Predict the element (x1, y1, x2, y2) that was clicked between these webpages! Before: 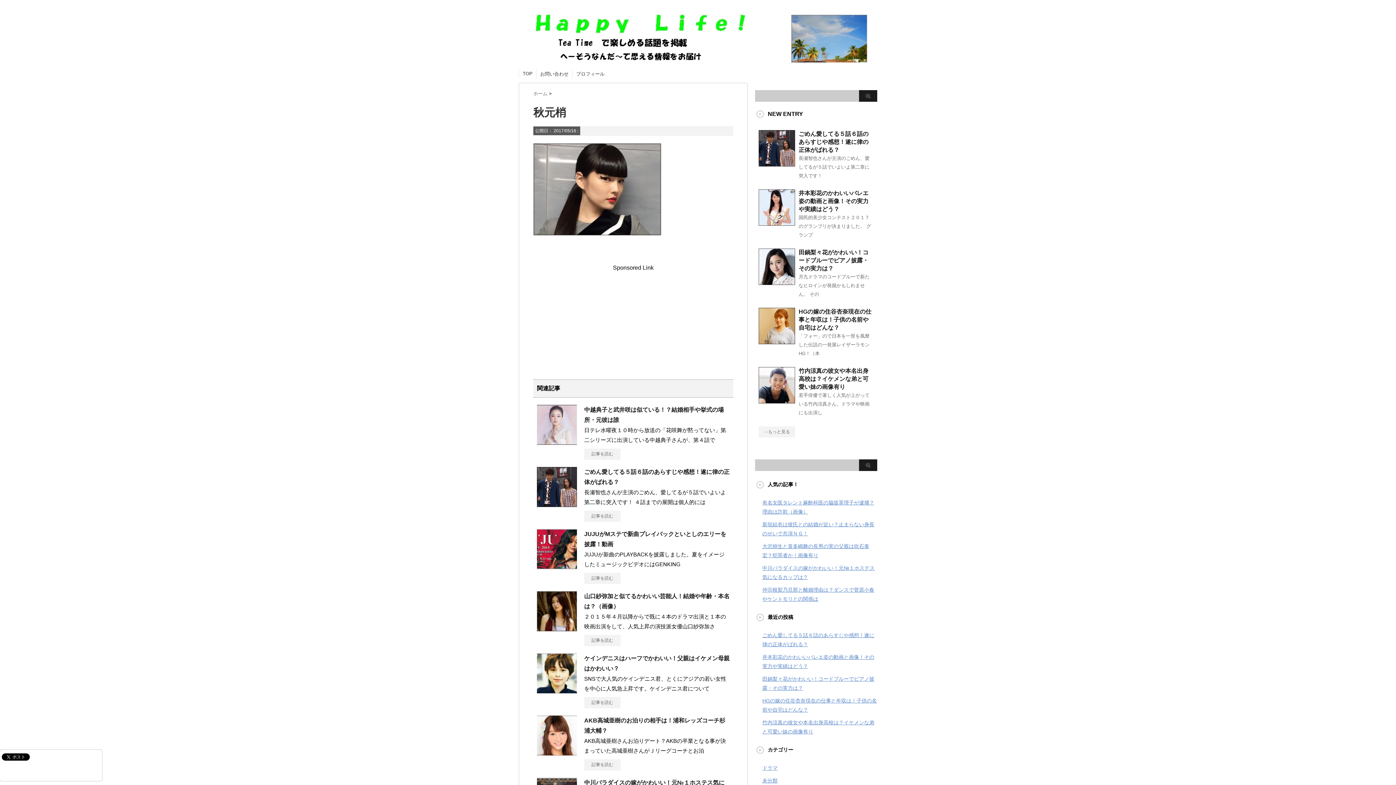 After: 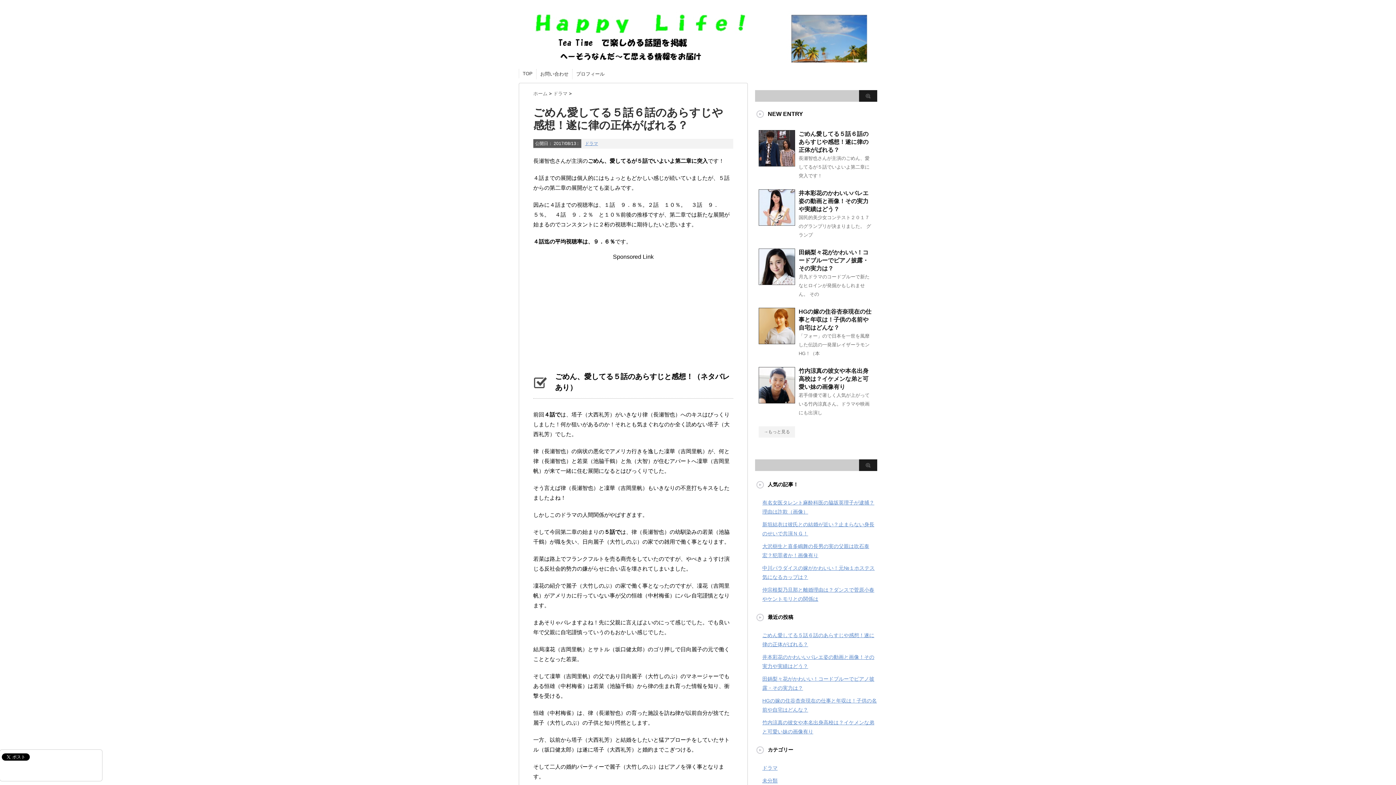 Action: label: 記事を読む bbox: (584, 510, 620, 522)